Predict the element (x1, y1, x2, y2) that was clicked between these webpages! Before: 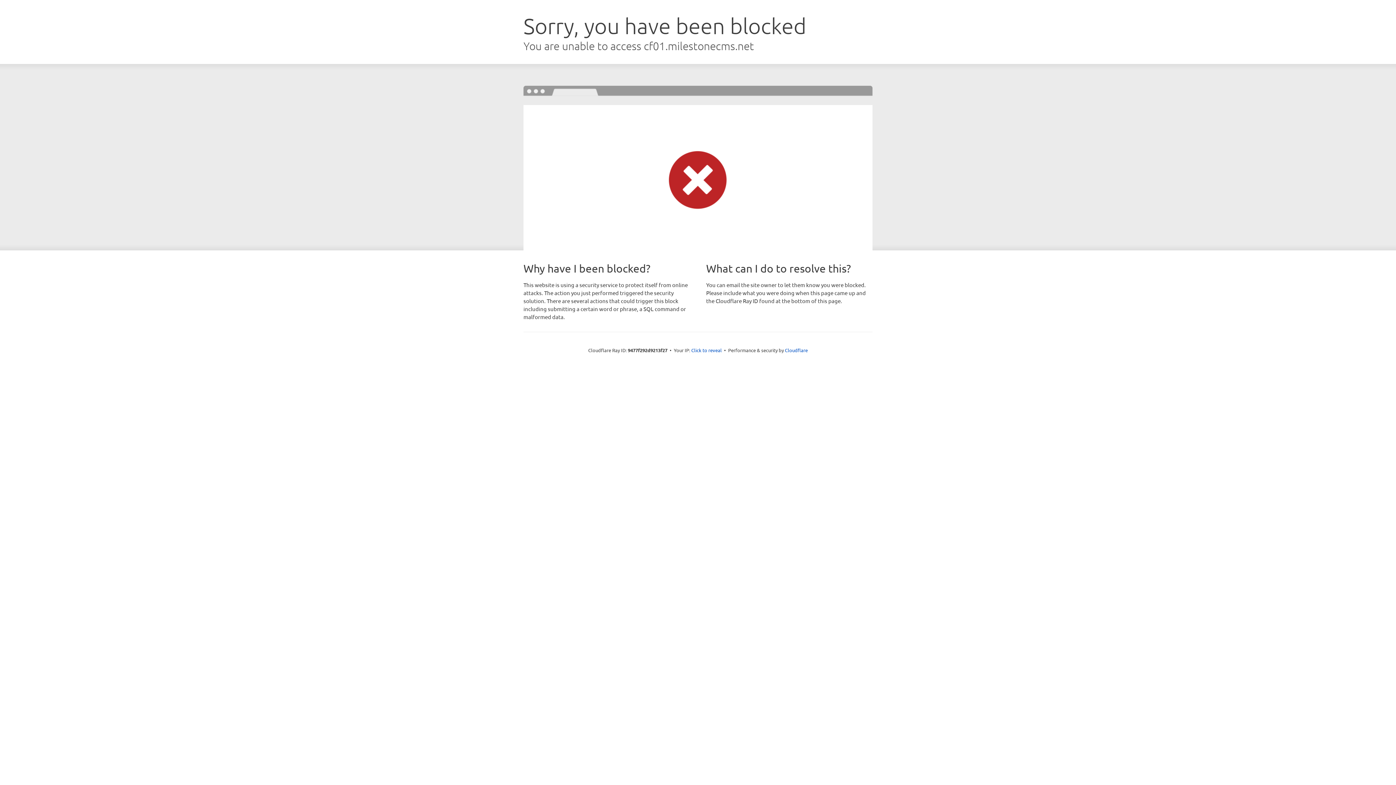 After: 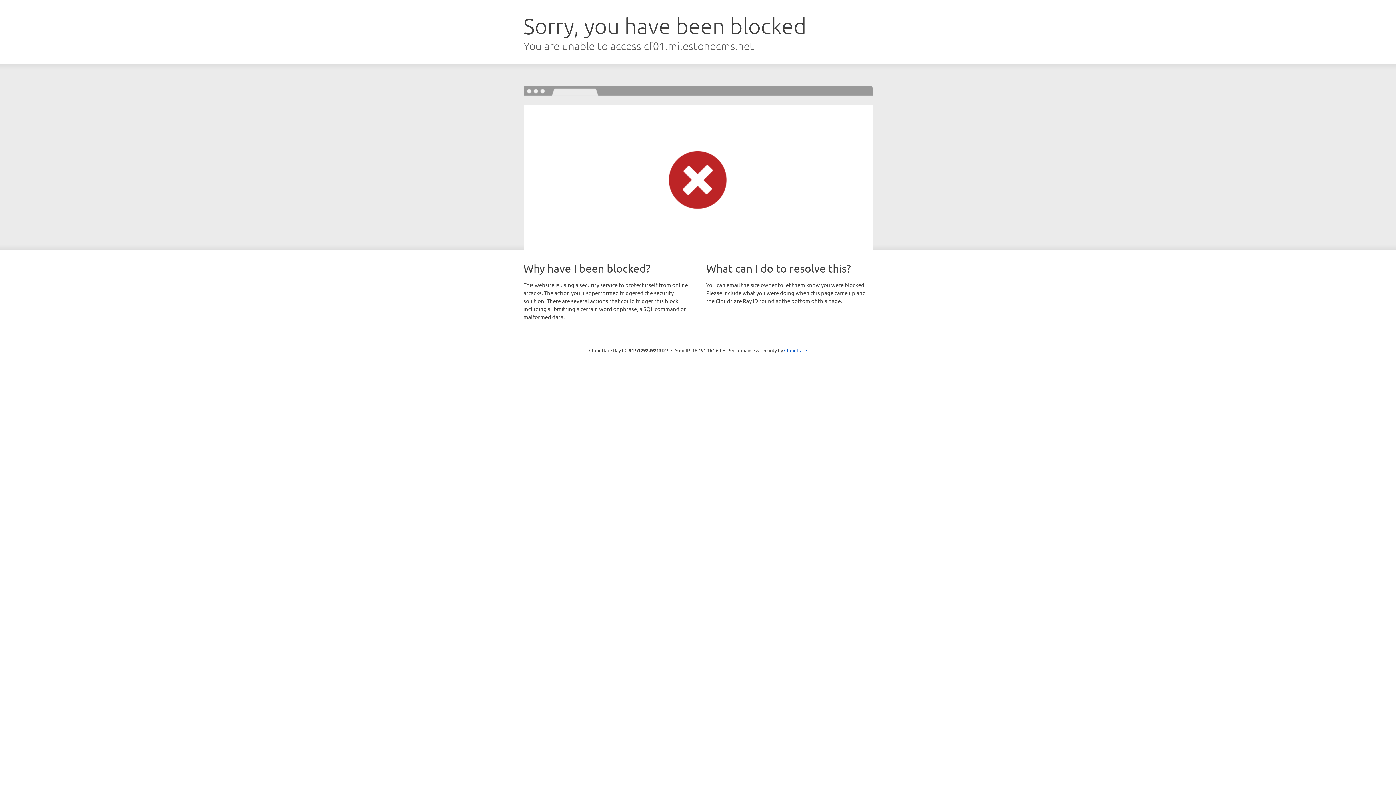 Action: bbox: (691, 346, 722, 353) label: Click to reveal